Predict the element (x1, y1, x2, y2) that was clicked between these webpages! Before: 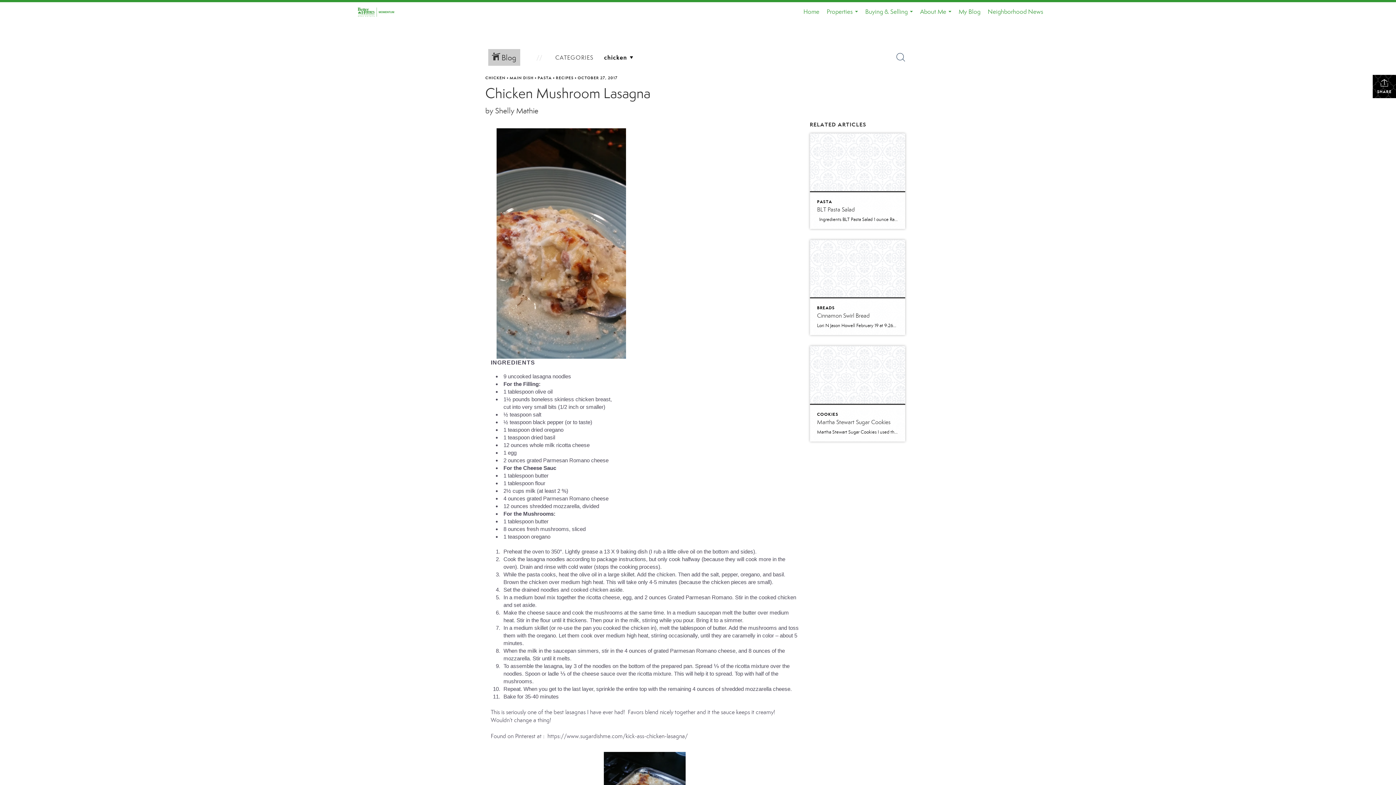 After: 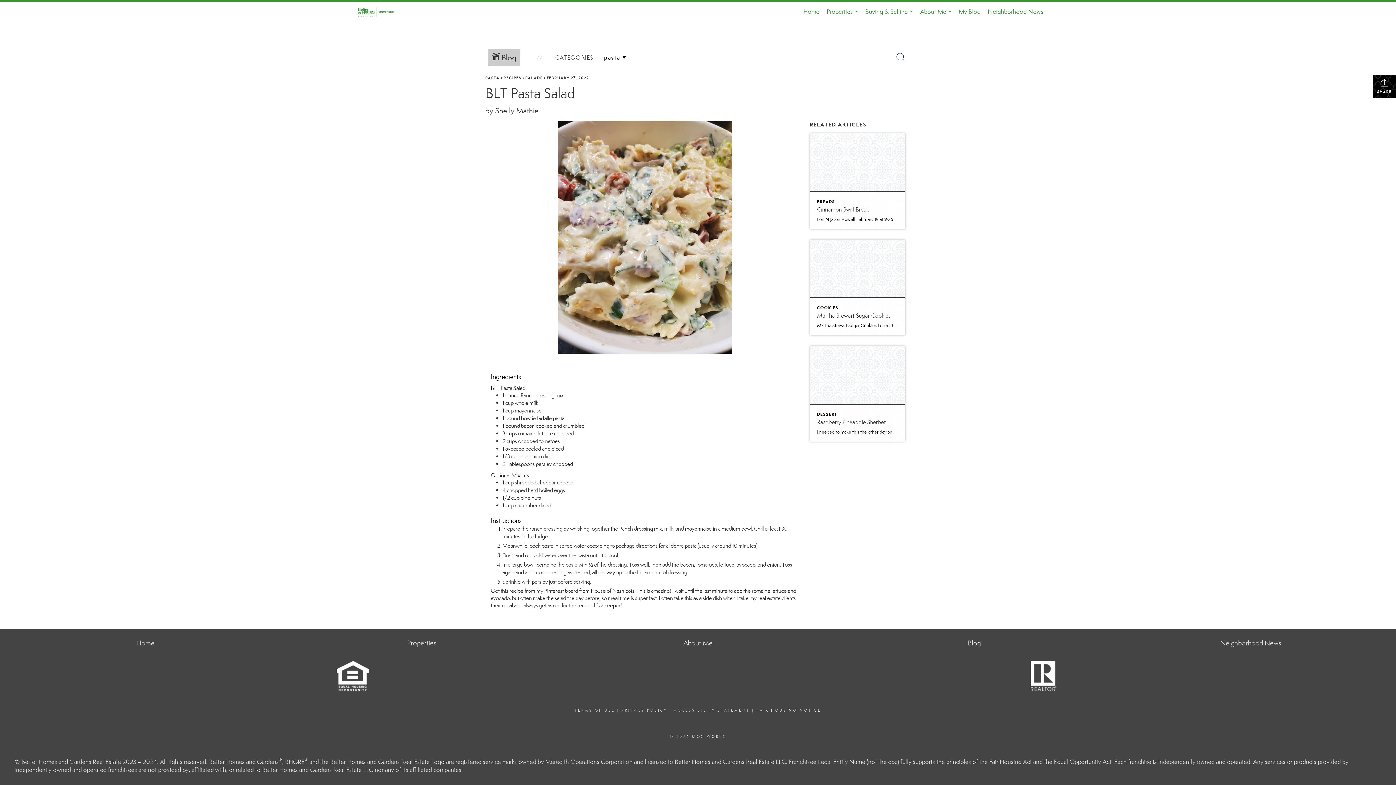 Action: bbox: (810, 133, 905, 228) label: PASTA
BLT Pasta Salad
  Ingredients BLT Pasta Salad 1 ounce Ranch dressing mix 1 cup whole milk 1 cup mayonnaise 1 pound bowtie farfalle pasta 1 pound bacon cooked and crumbled 3 cups romaine lettuce chopped 2 cups chopped tomatoes 1 avocado peeled and diced 1/3 cup red onion diced 2 Tablespoons parsley chopped Optional Mix-Ins 1 cup shredded cheddar cheese 4 chopped hard boiled eggs 1/2 cup pine nuts 1 cup cucumber diced Instructions Prepare the ranch dressing by whisking together the Ranch dressing mix, milk, and mayonnaise in a […]